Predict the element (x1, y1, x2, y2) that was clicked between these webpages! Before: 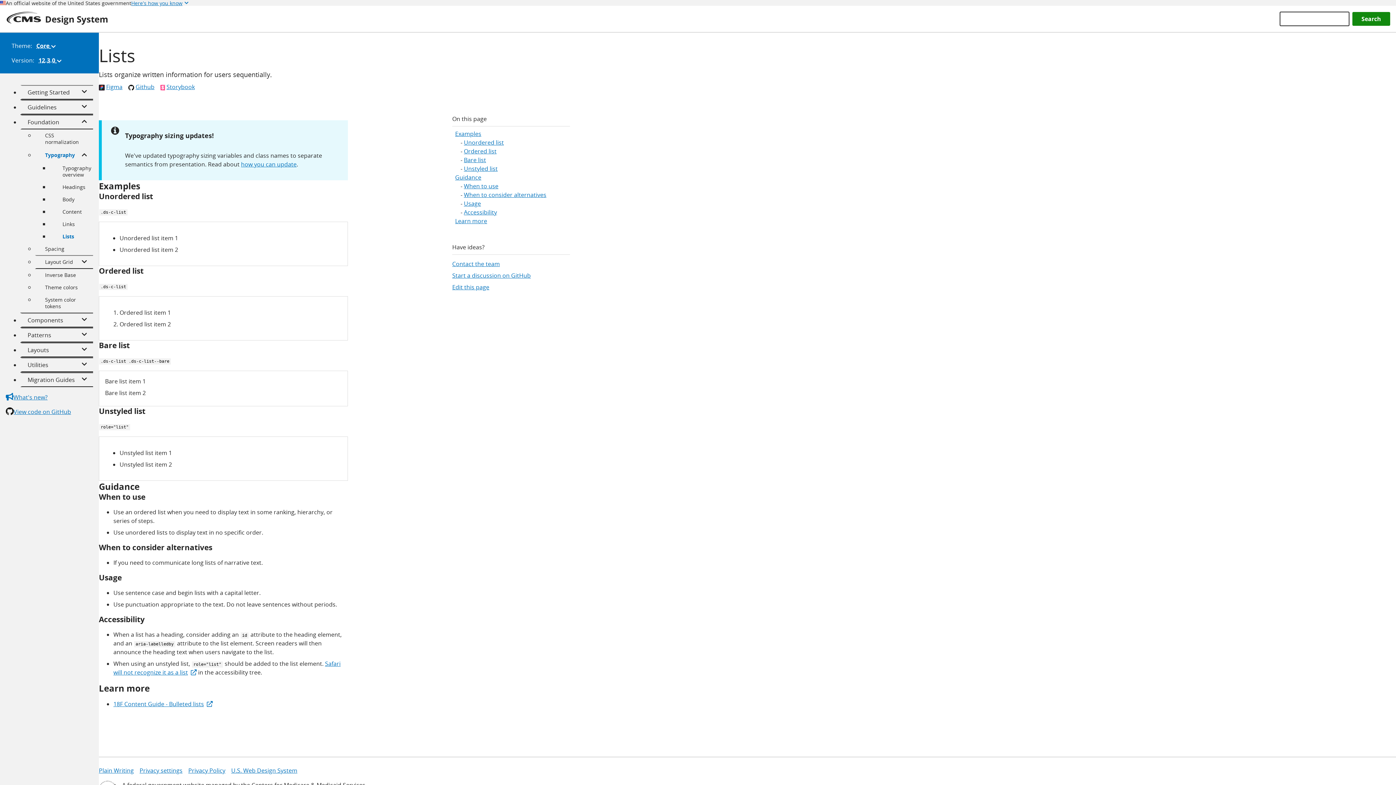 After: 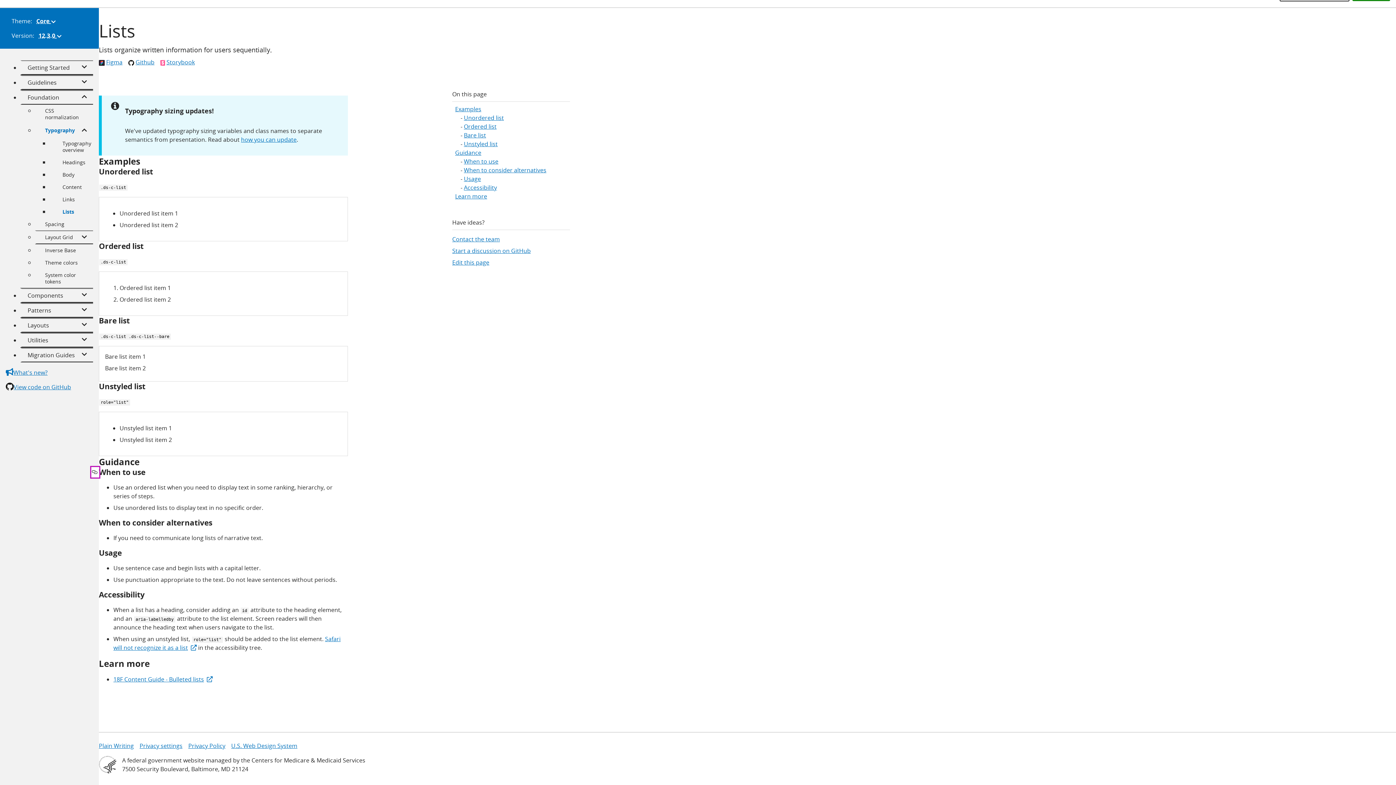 Action: label: when to use permalink bbox: (91, 492, 98, 502)